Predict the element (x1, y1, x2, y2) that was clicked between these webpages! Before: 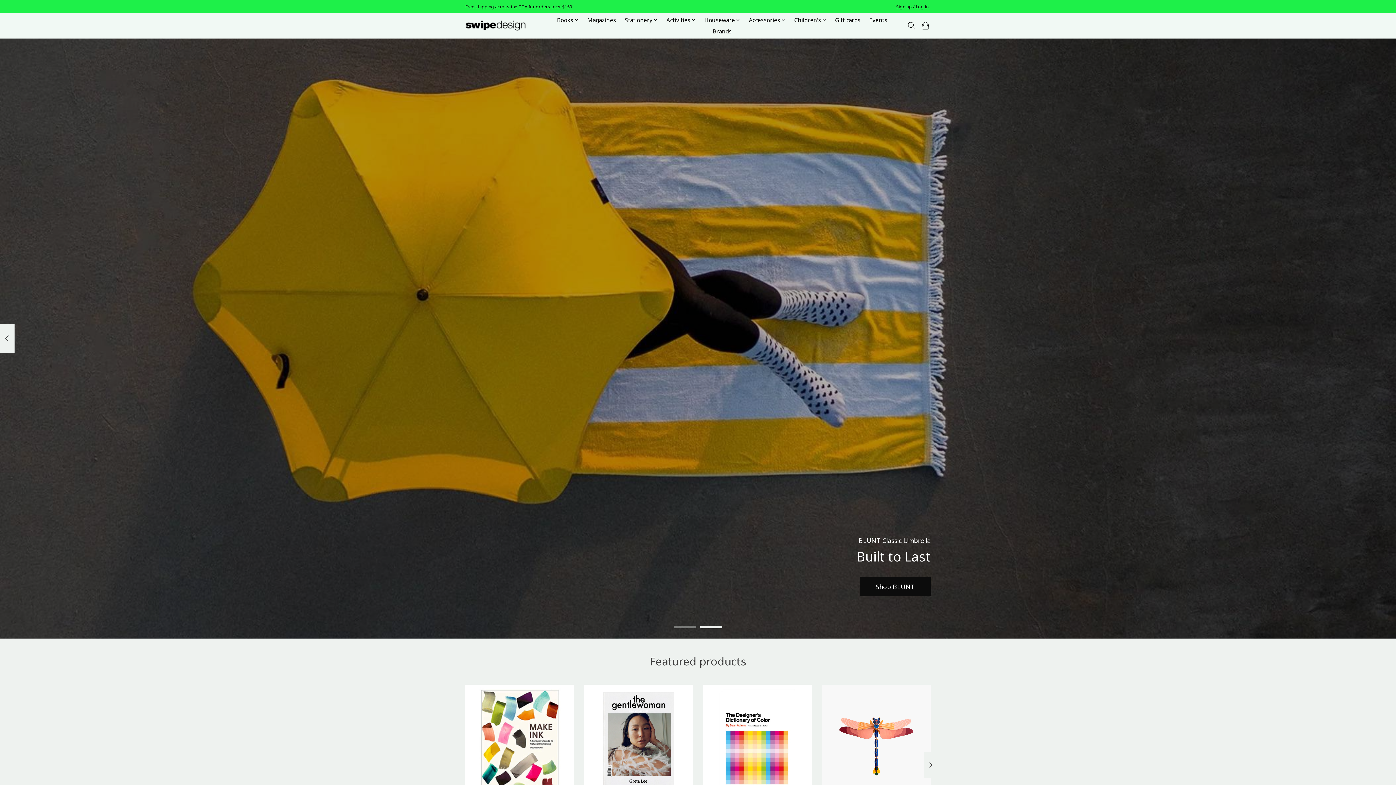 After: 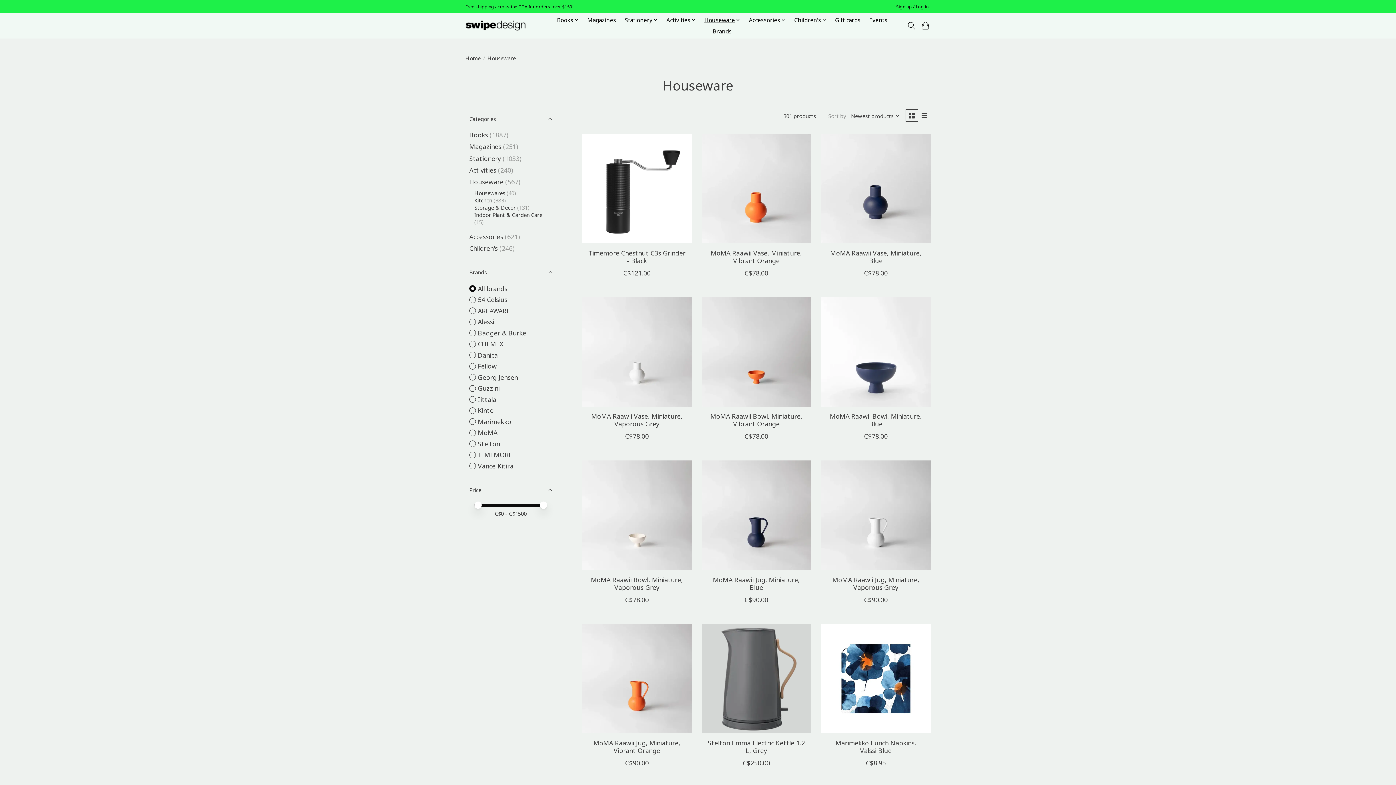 Action: bbox: (701, 14, 742, 25) label: Houseware